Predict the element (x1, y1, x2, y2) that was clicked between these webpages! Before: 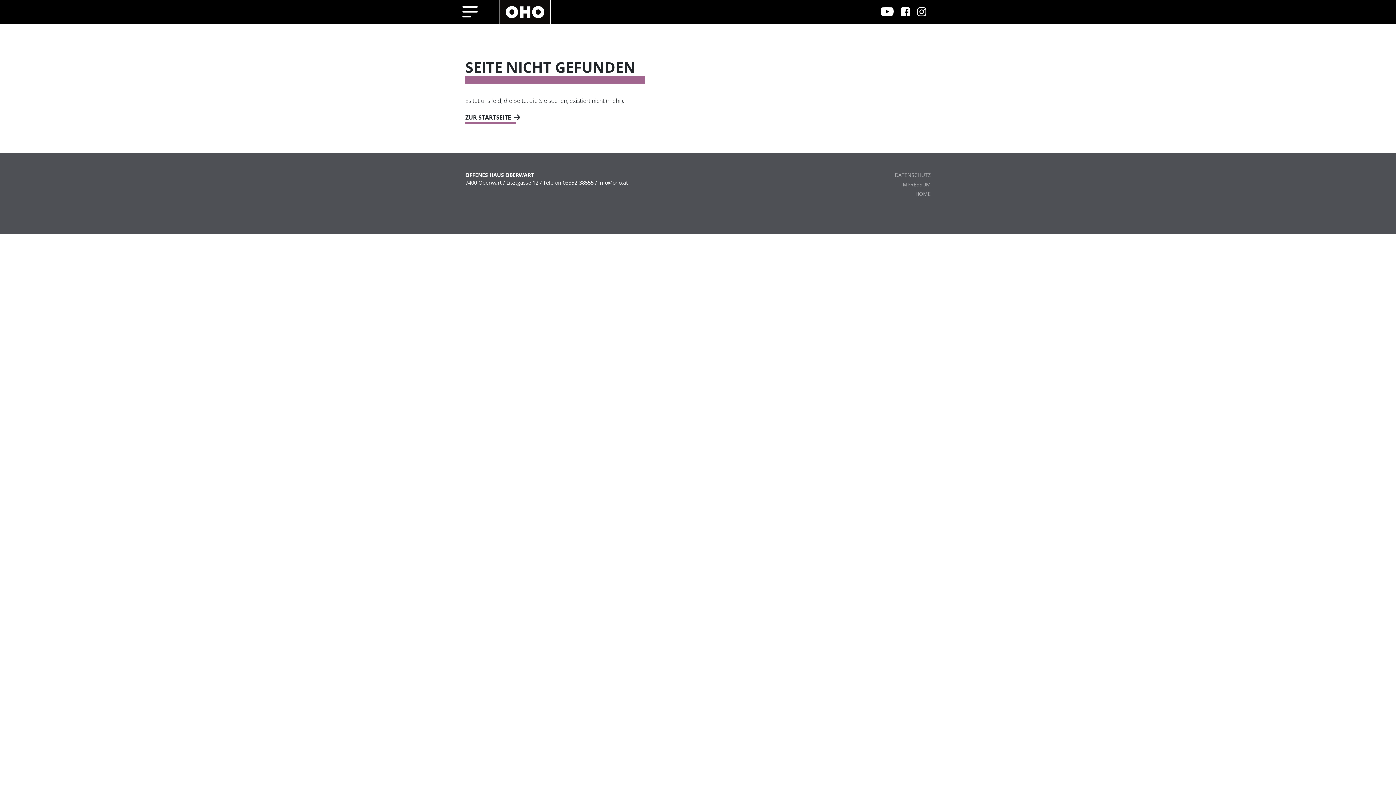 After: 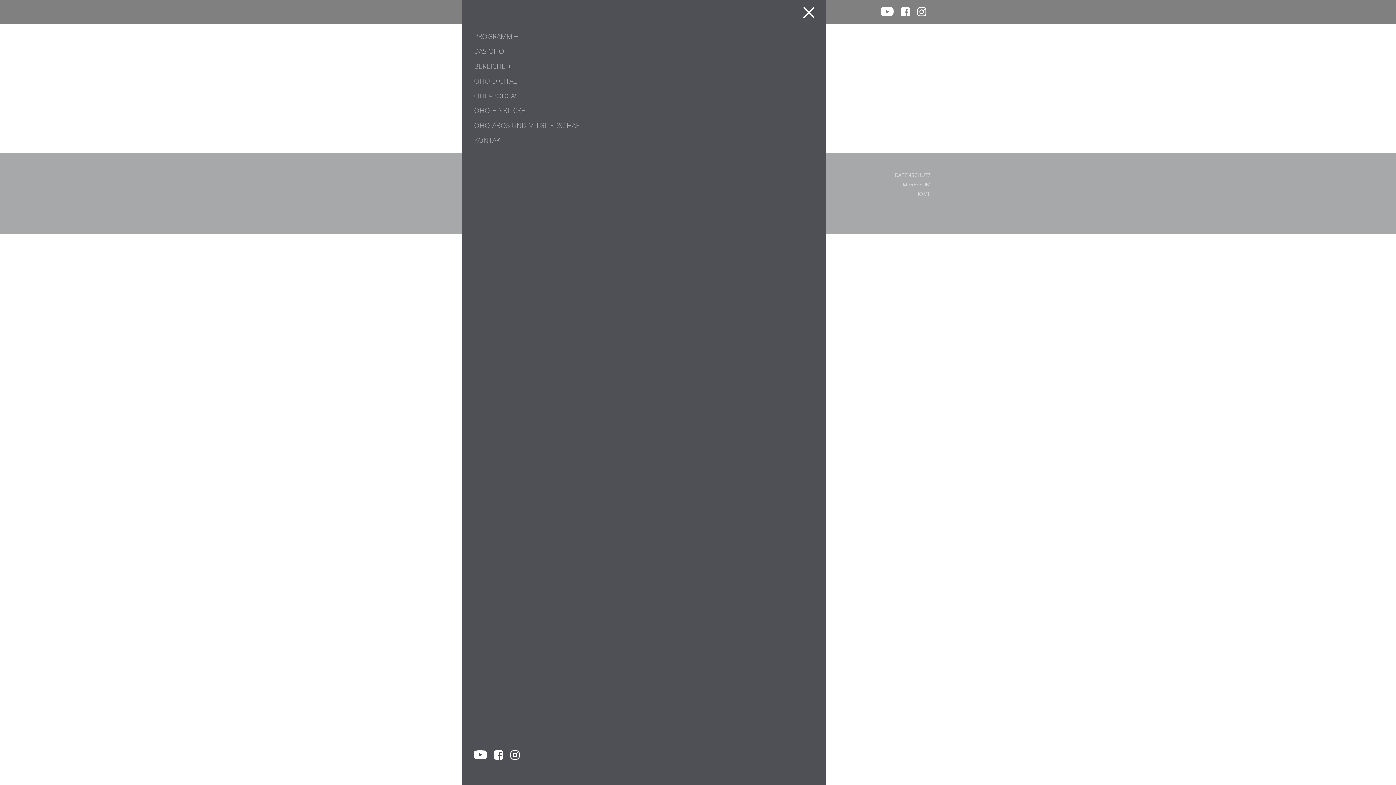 Action: bbox: (462, 6, 477, 17)